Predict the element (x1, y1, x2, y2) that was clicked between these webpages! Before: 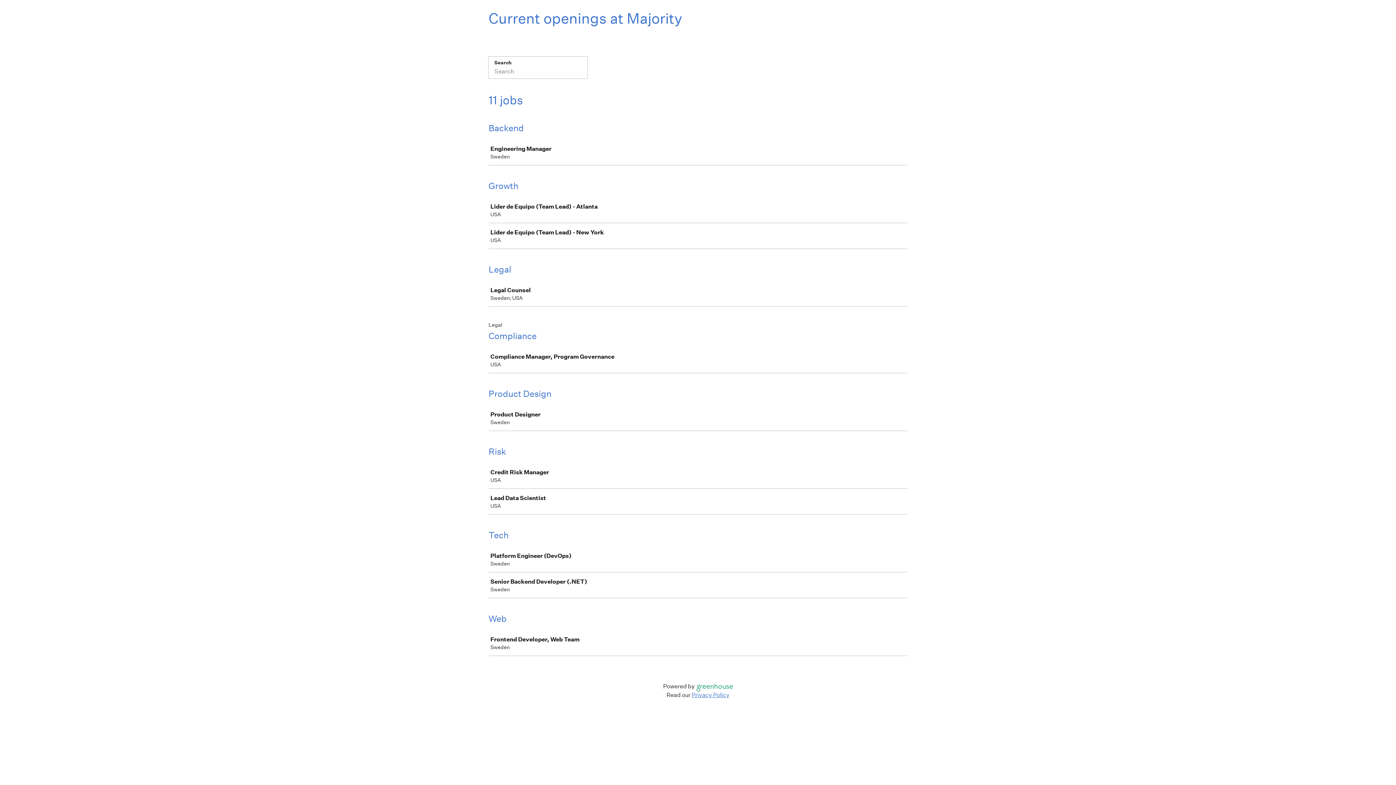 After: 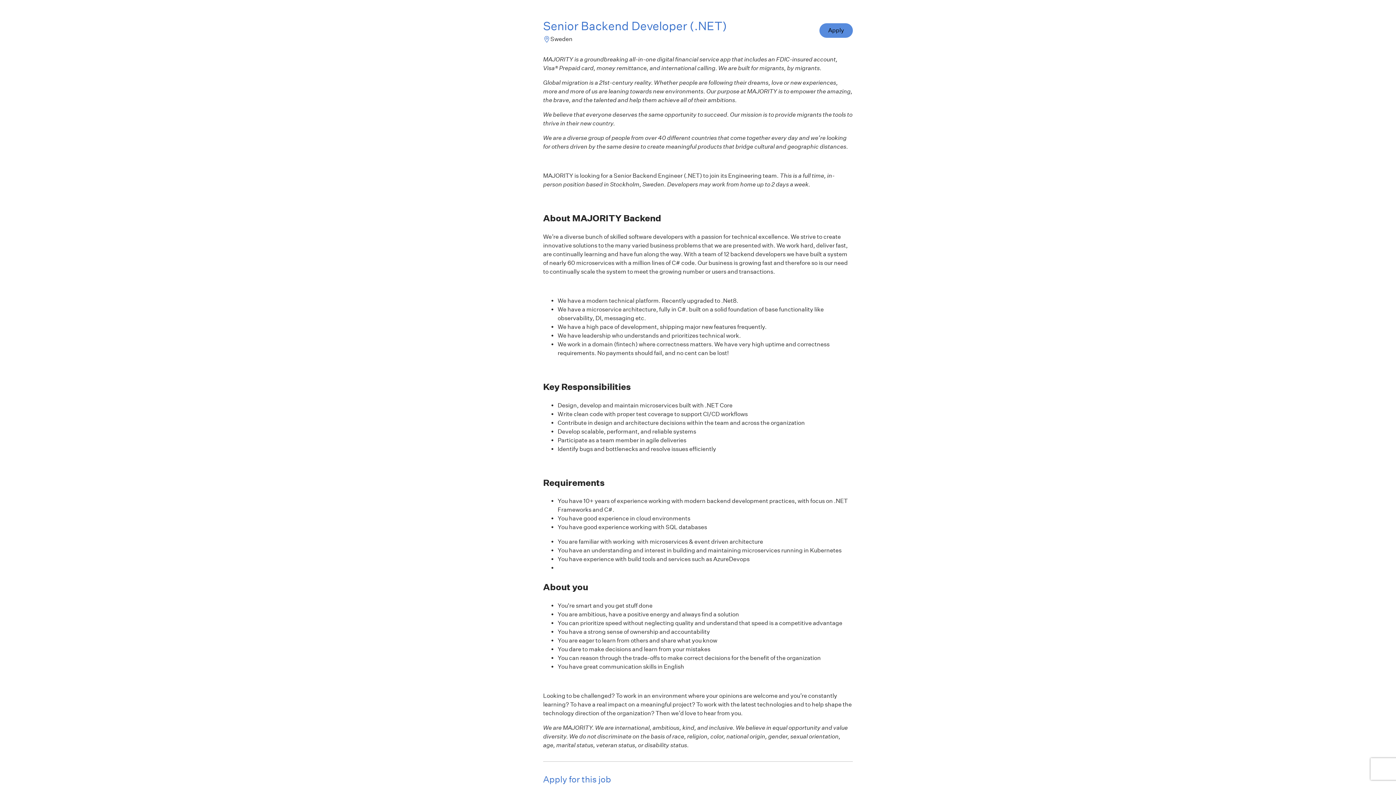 Action: bbox: (489, 573, 910, 597) label: Senior Backend Developer (.NET)

Sweden